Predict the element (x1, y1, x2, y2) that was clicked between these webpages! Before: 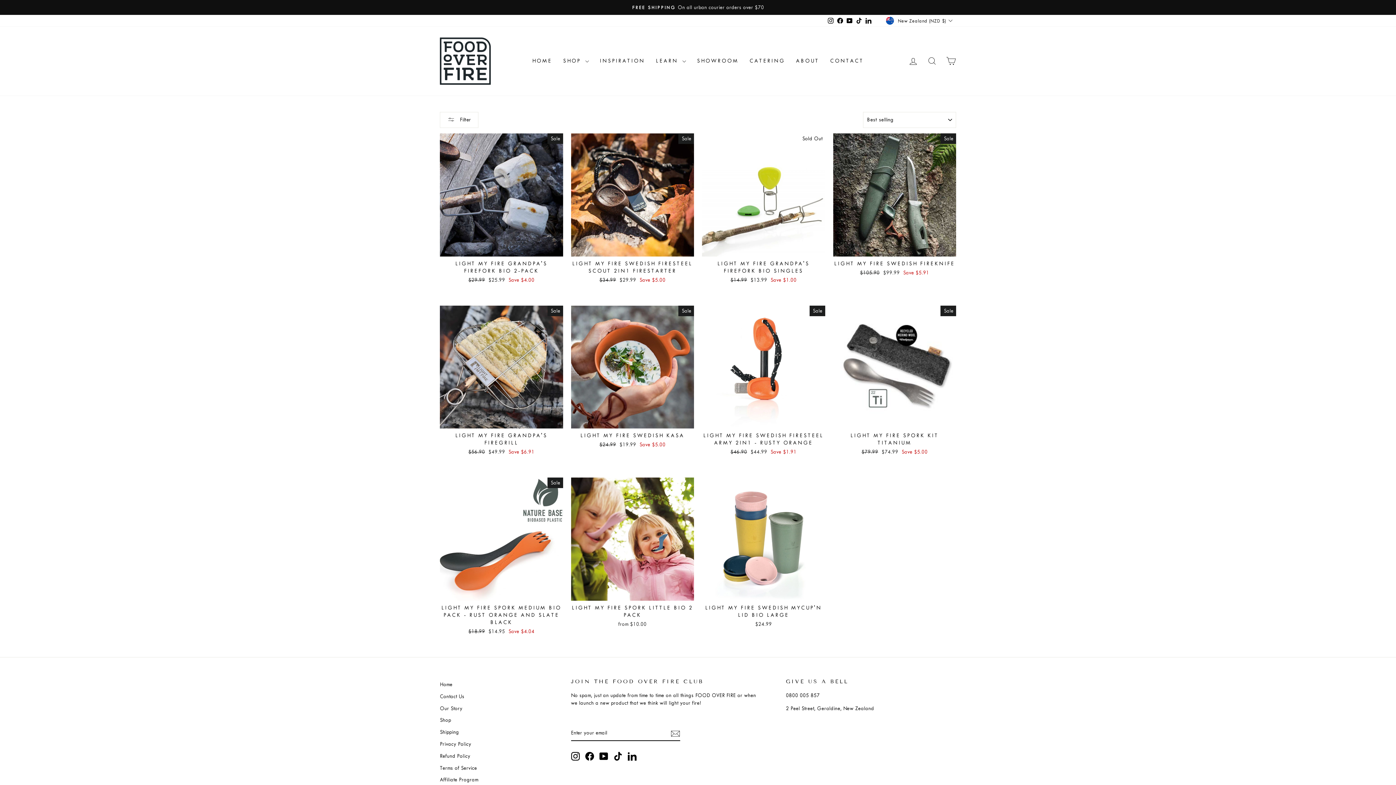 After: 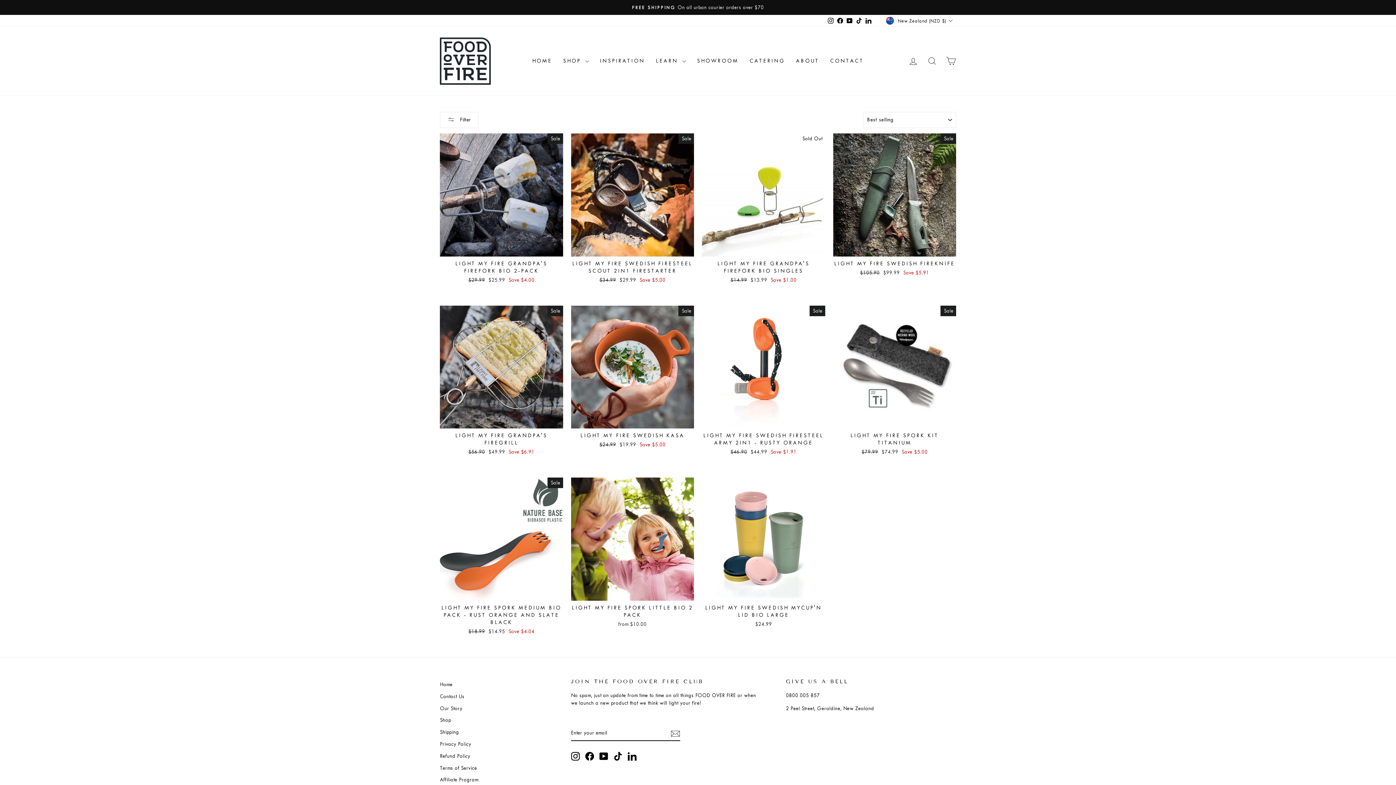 Action: bbox: (599, 752, 608, 761) label: YouTube